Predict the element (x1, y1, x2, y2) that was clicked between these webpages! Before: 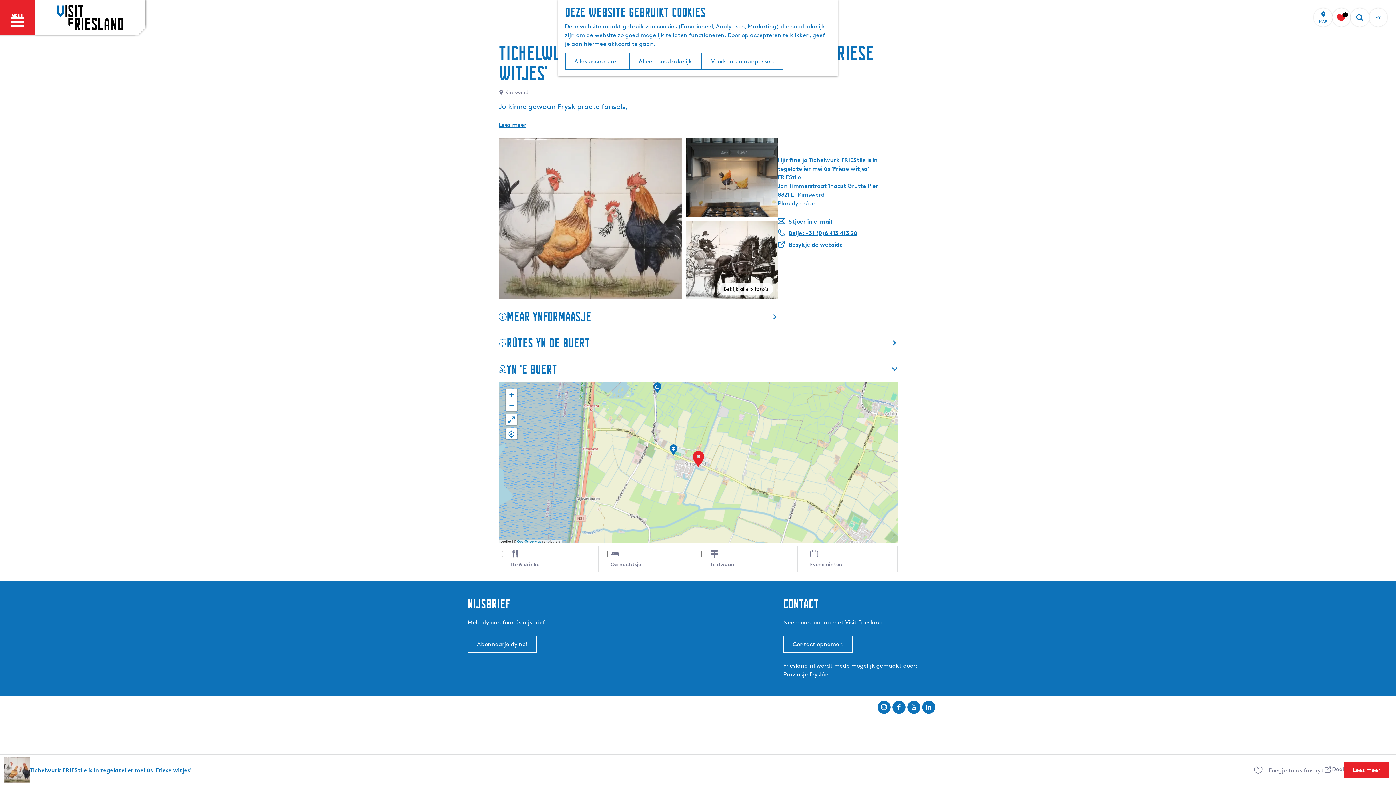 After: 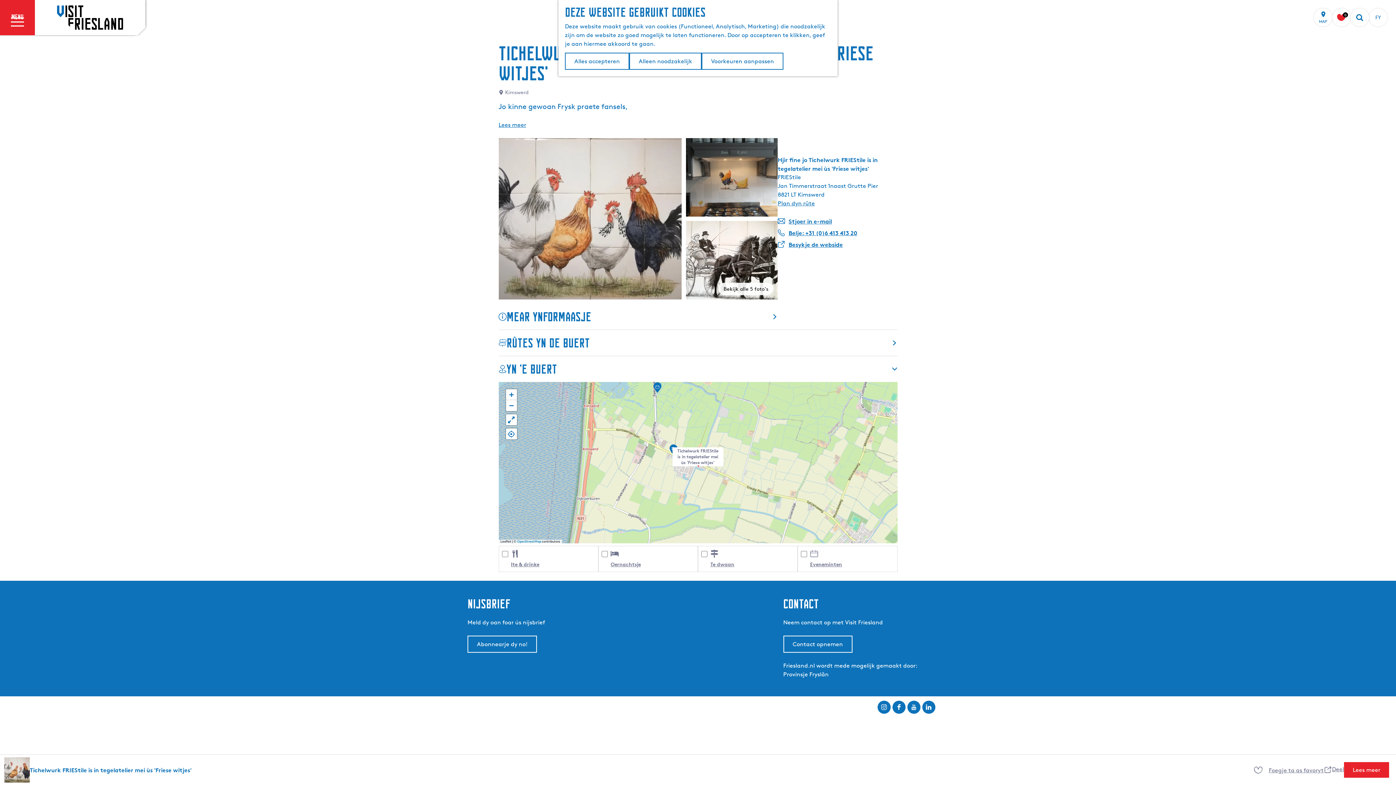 Action: bbox: (672, 447, 723, 449) label: Tichelwurk FRIEStile is in tegelatelier mei ùs 'Friese witjes'